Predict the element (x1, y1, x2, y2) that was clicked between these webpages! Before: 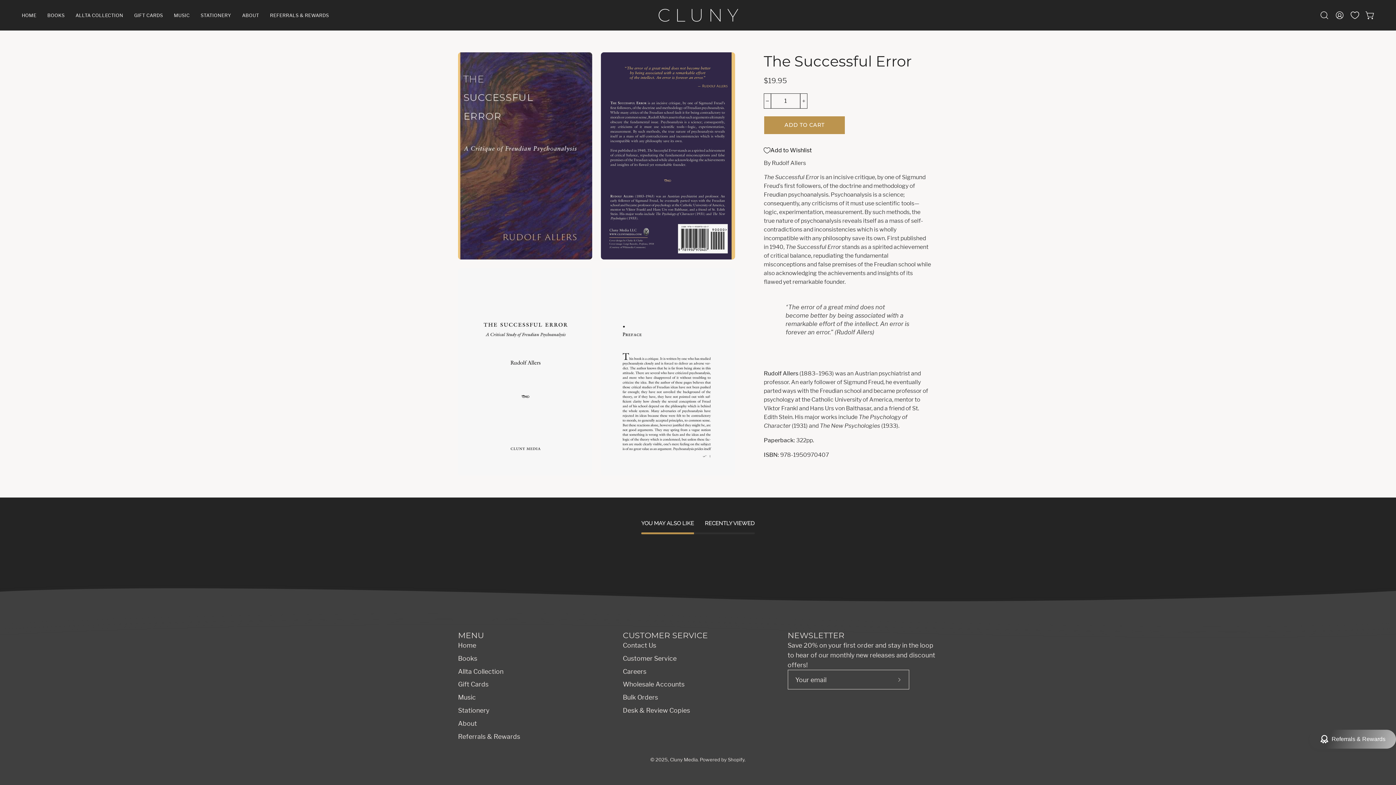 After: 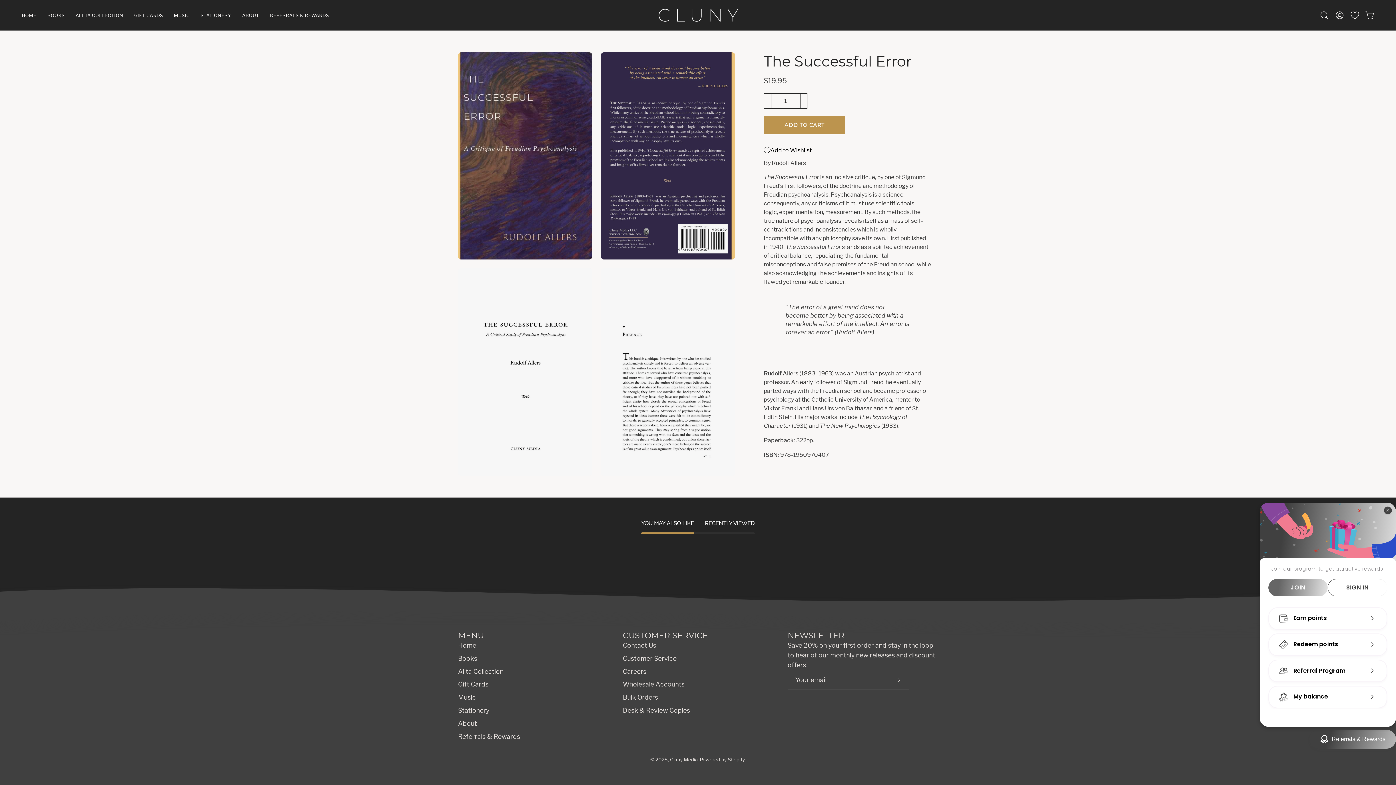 Action: label: BON-Loyalty-btn bbox: (1309, 730, 1396, 749)